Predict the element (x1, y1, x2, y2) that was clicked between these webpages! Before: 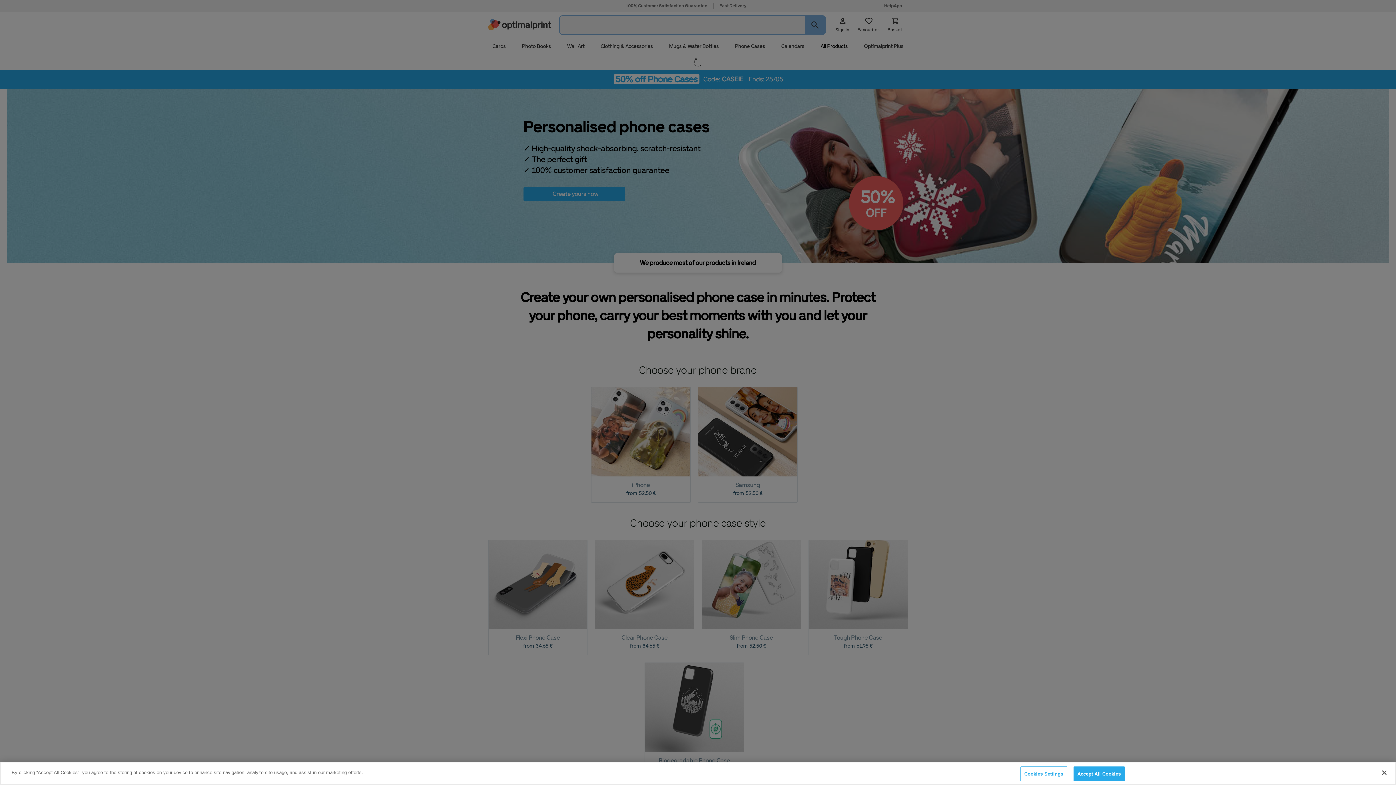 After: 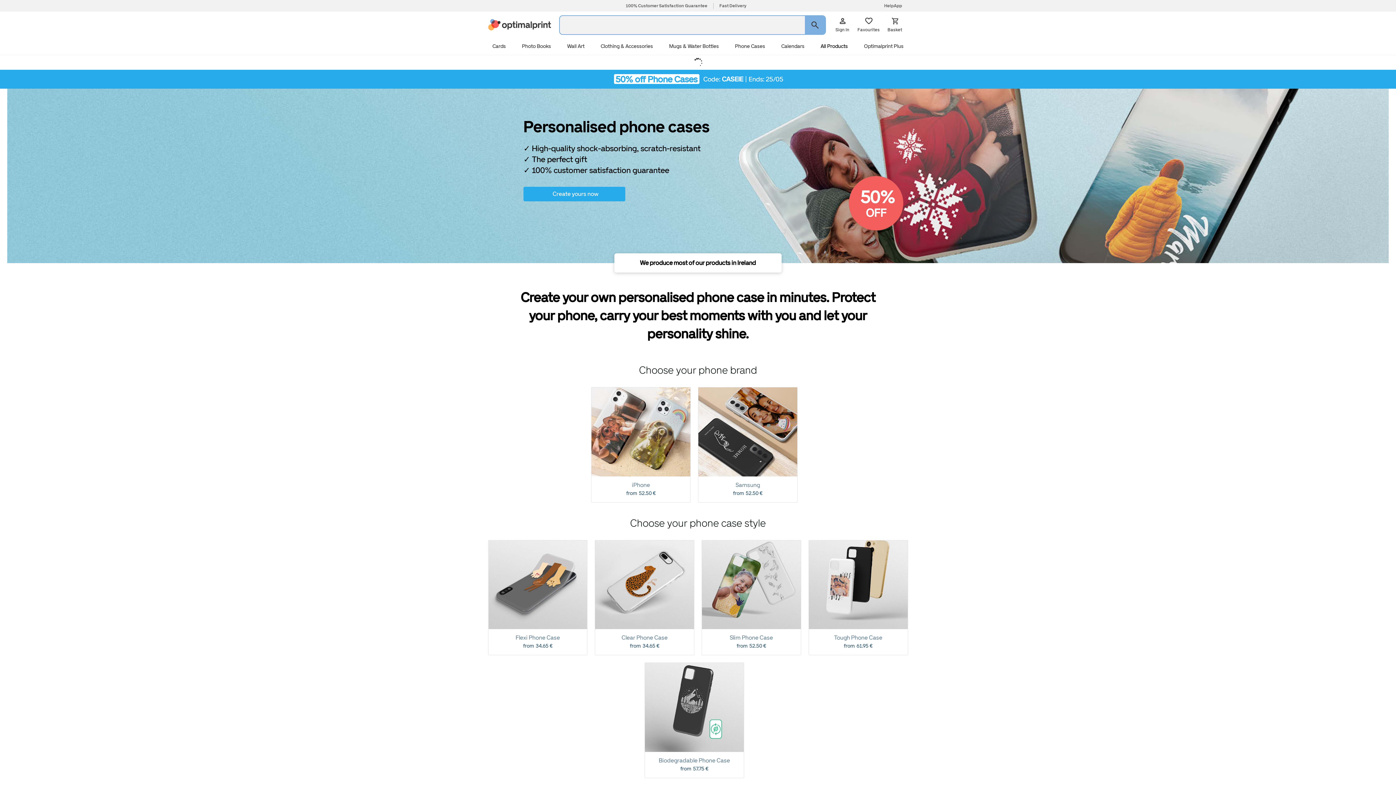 Action: bbox: (1073, 766, 1125, 781) label: Accept All Cookies